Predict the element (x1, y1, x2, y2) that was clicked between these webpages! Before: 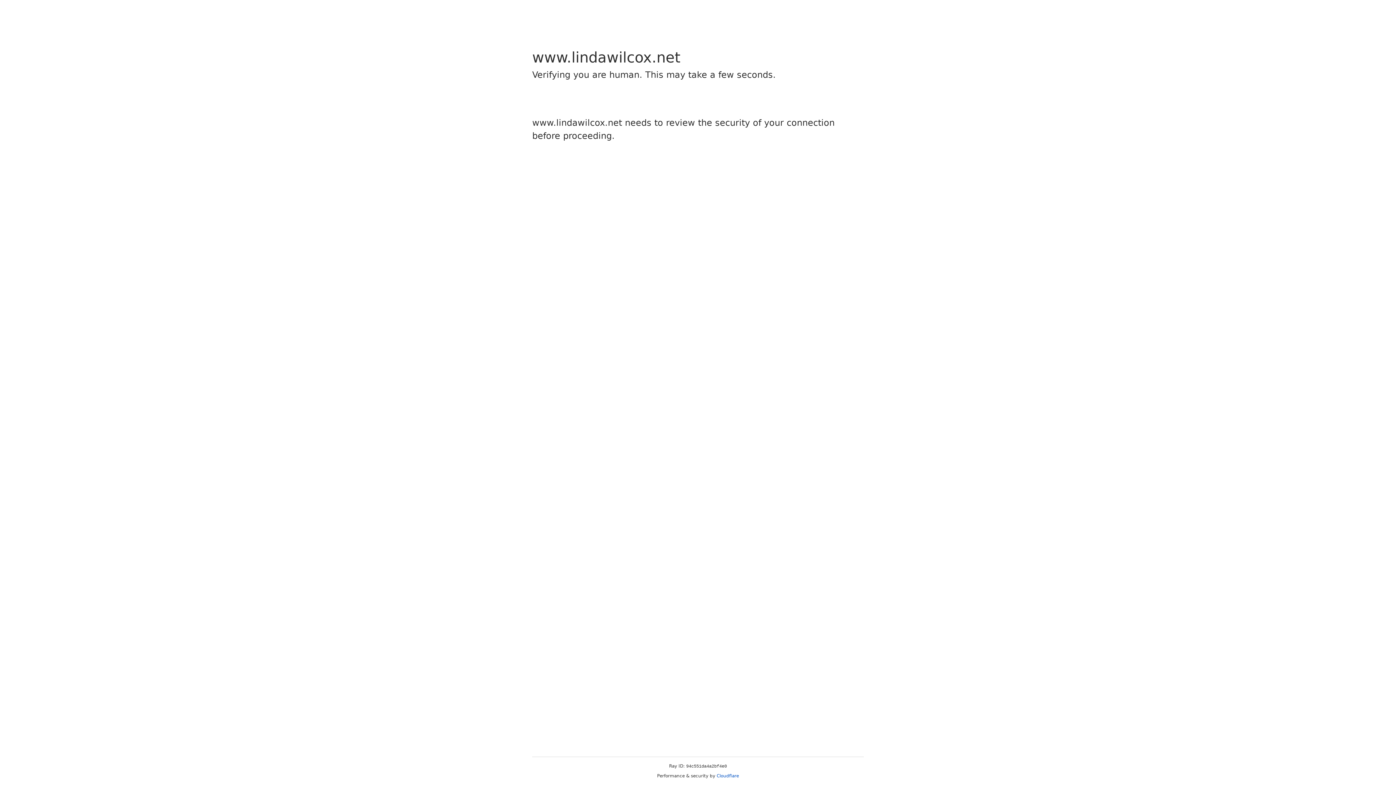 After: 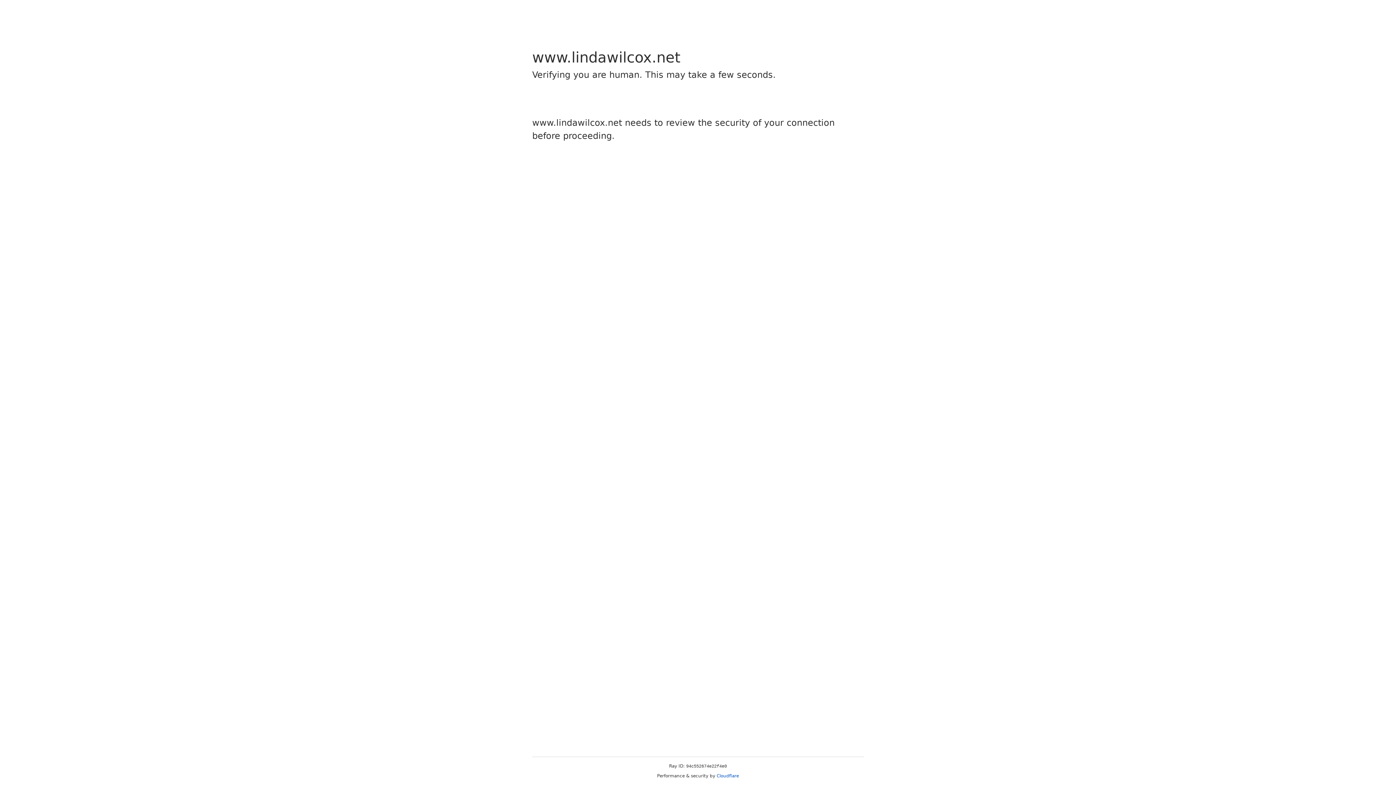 Action: bbox: (716, 773, 739, 778) label: Cloudflare